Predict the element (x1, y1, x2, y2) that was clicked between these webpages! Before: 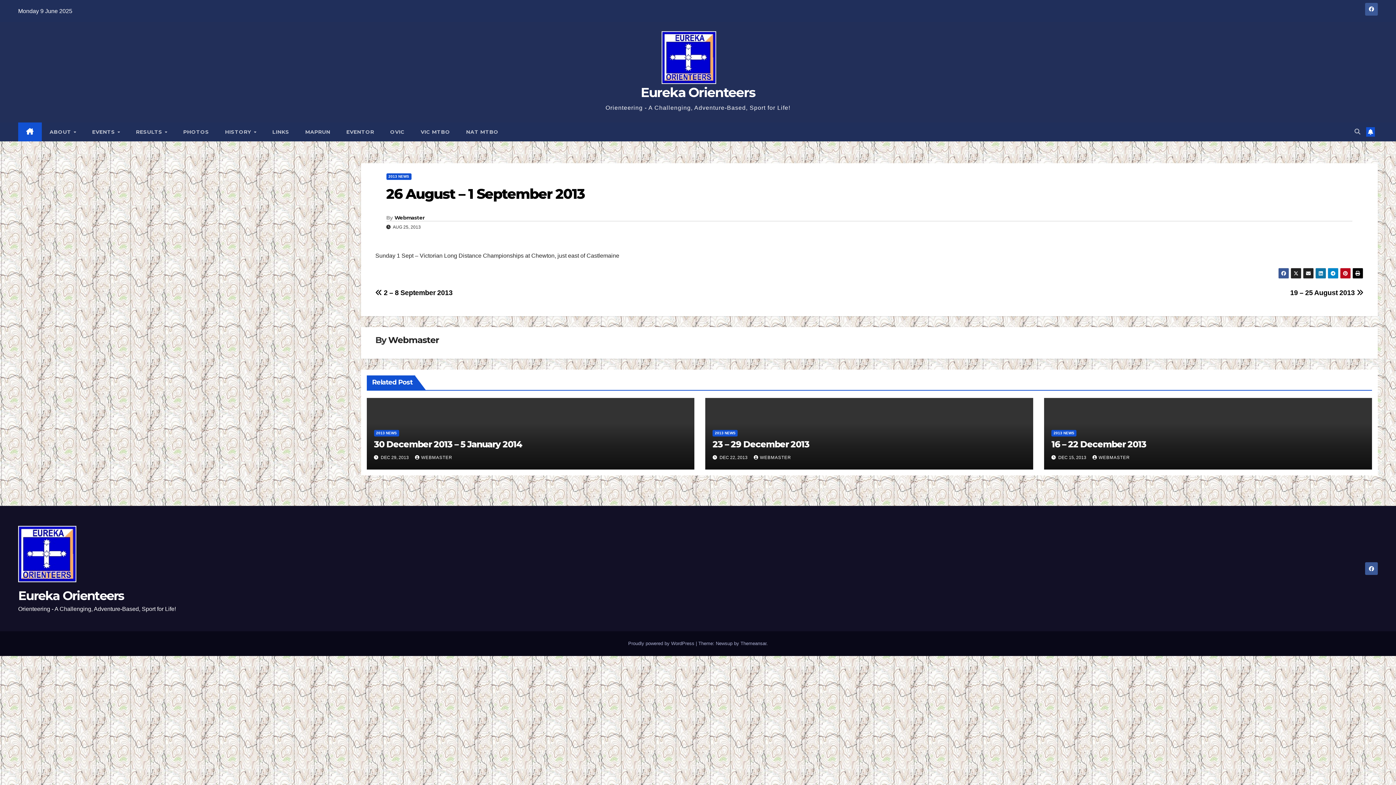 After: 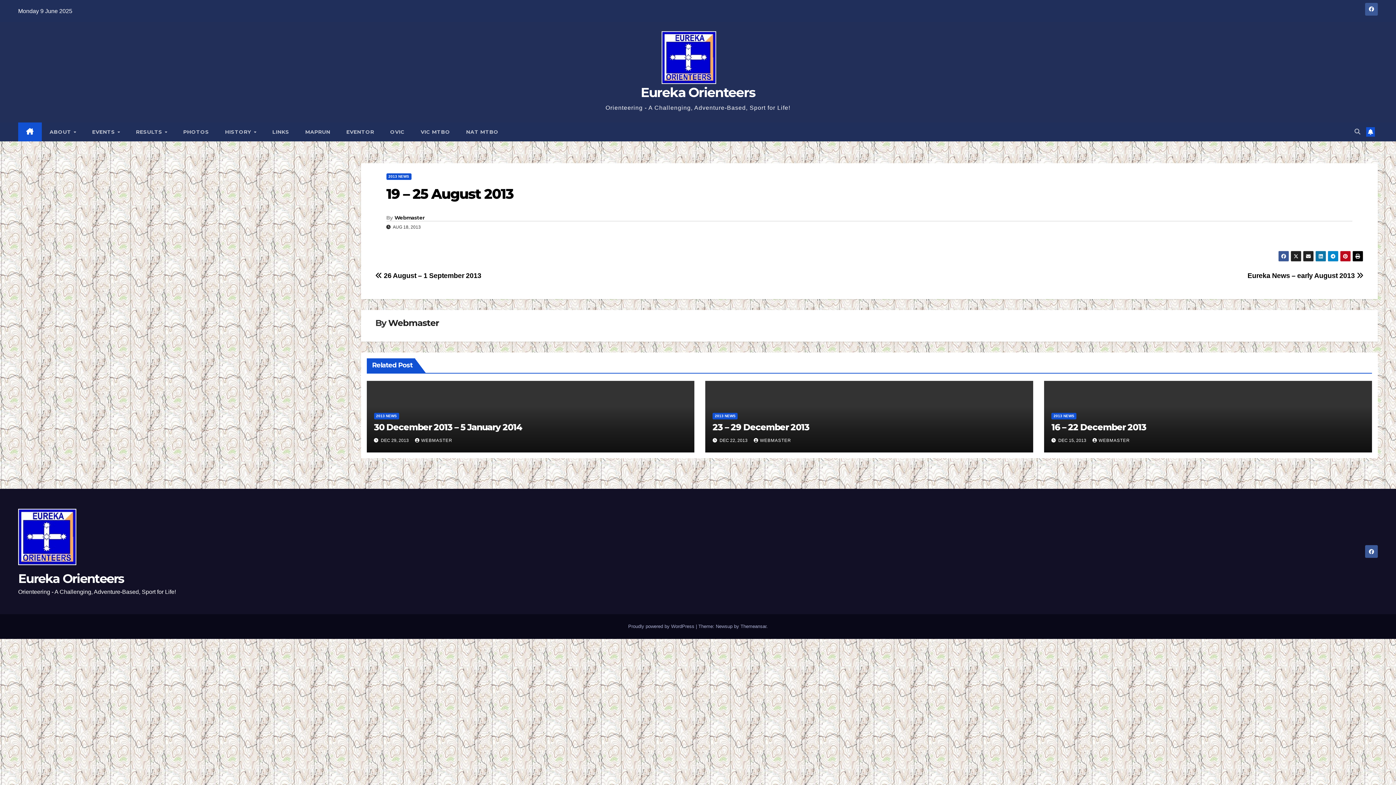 Action: bbox: (1290, 289, 1363, 296) label: 19 – 25 August 2013 